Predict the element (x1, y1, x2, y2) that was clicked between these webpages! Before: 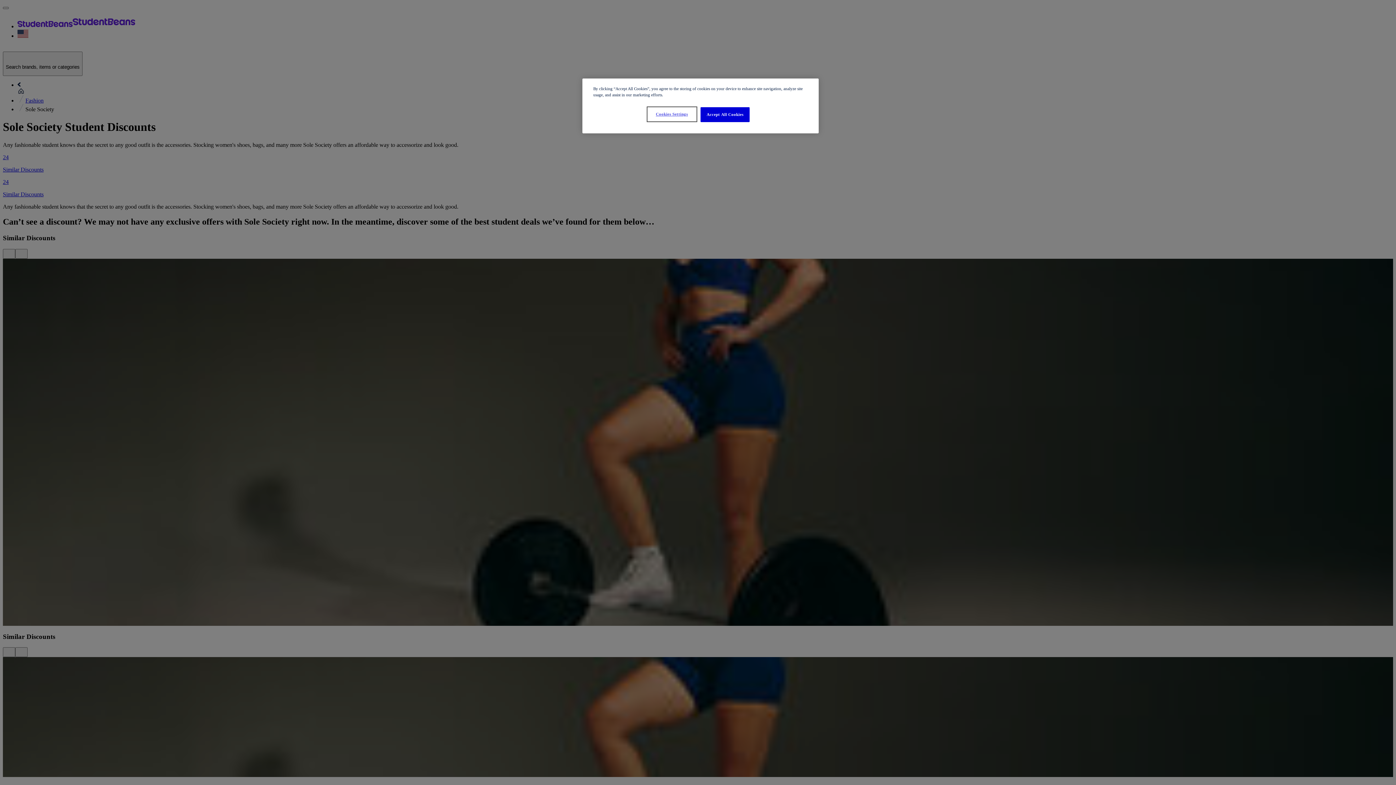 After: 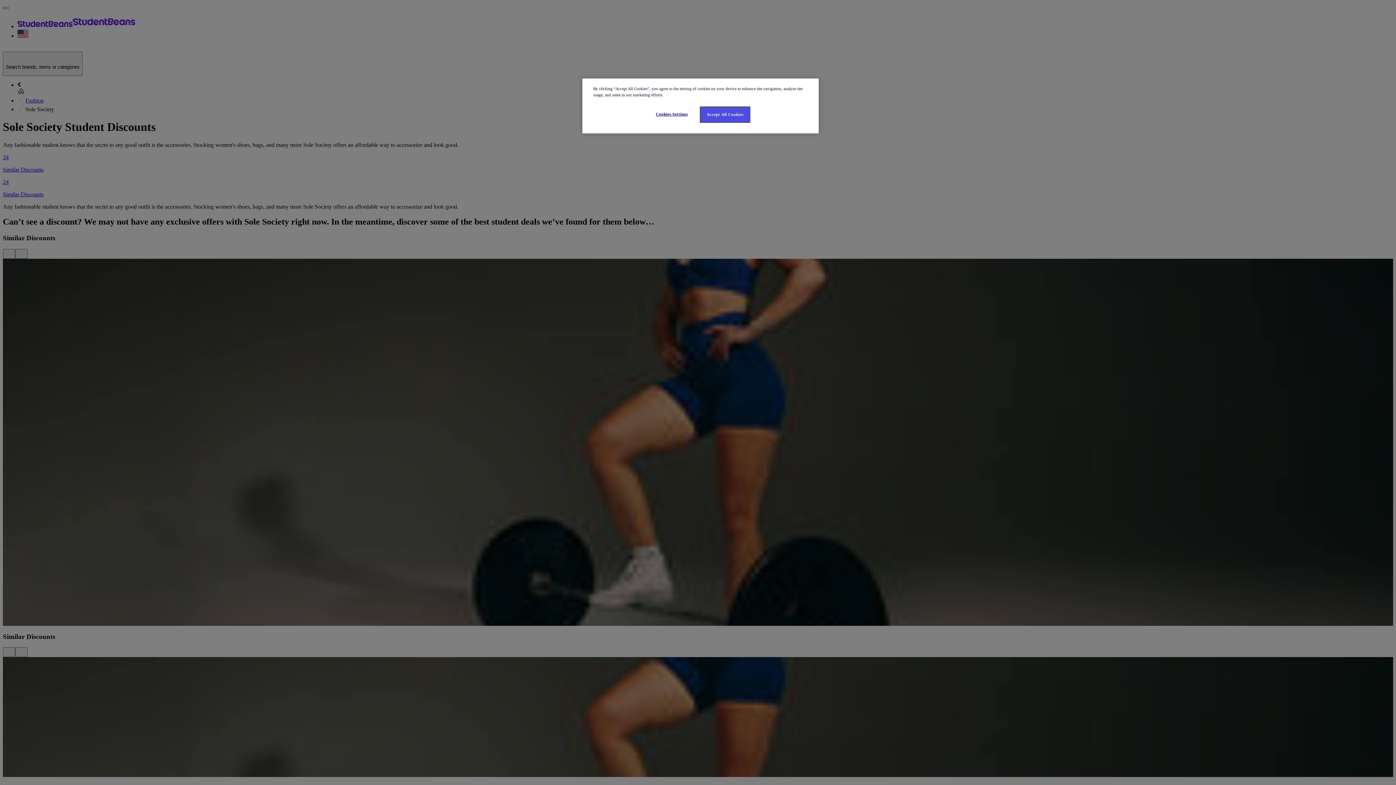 Action: label: Accept All Cookies bbox: (700, 107, 749, 122)